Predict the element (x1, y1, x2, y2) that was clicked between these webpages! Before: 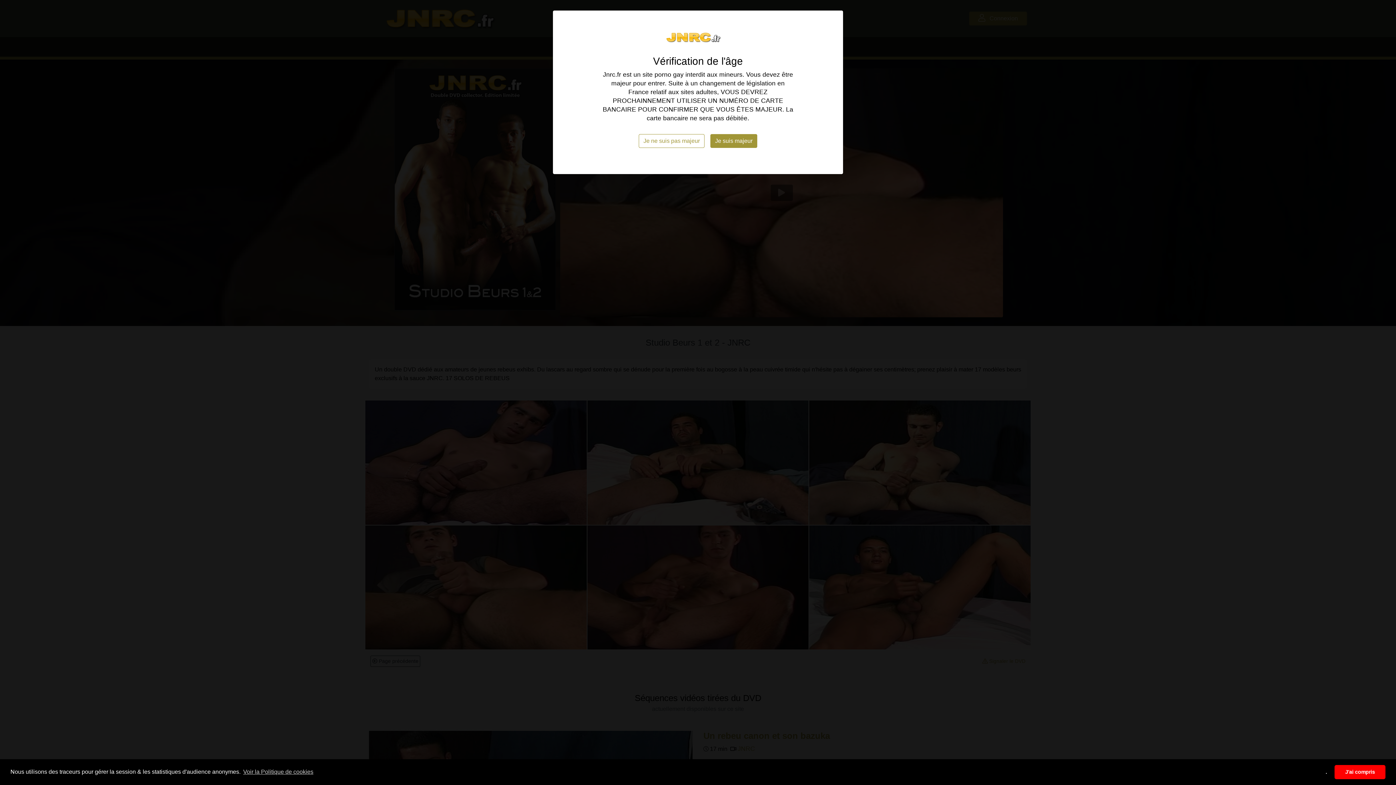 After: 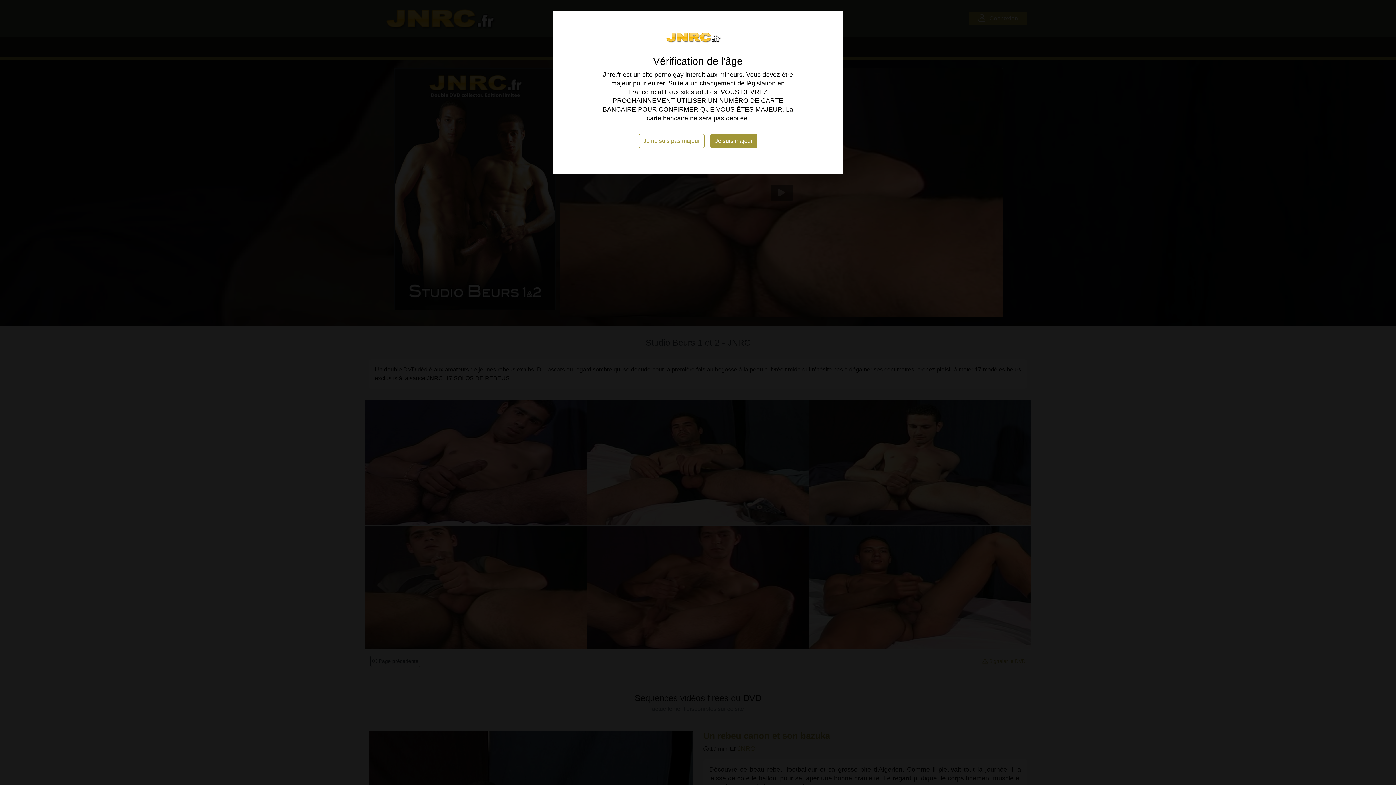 Action: bbox: (1334, 765, 1385, 779) label: allow cookies